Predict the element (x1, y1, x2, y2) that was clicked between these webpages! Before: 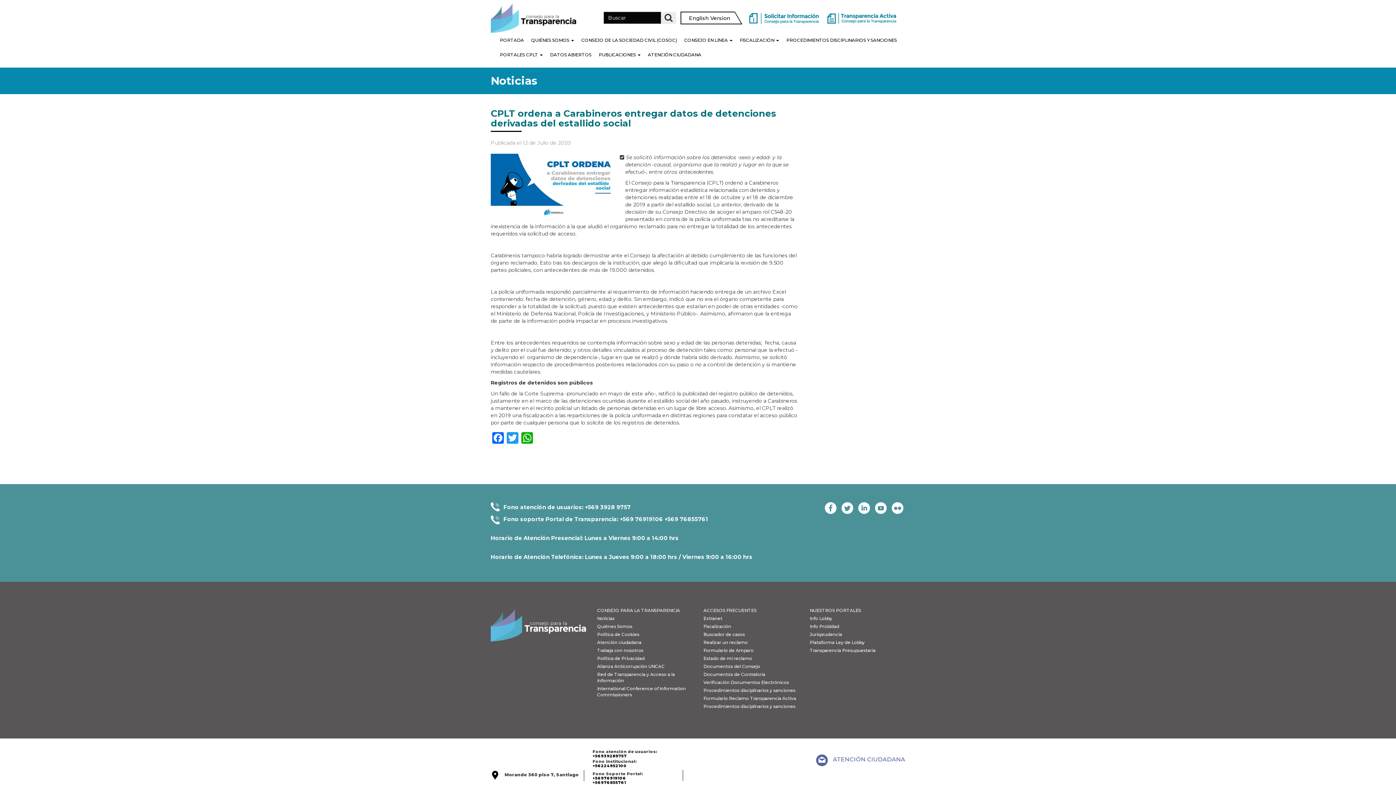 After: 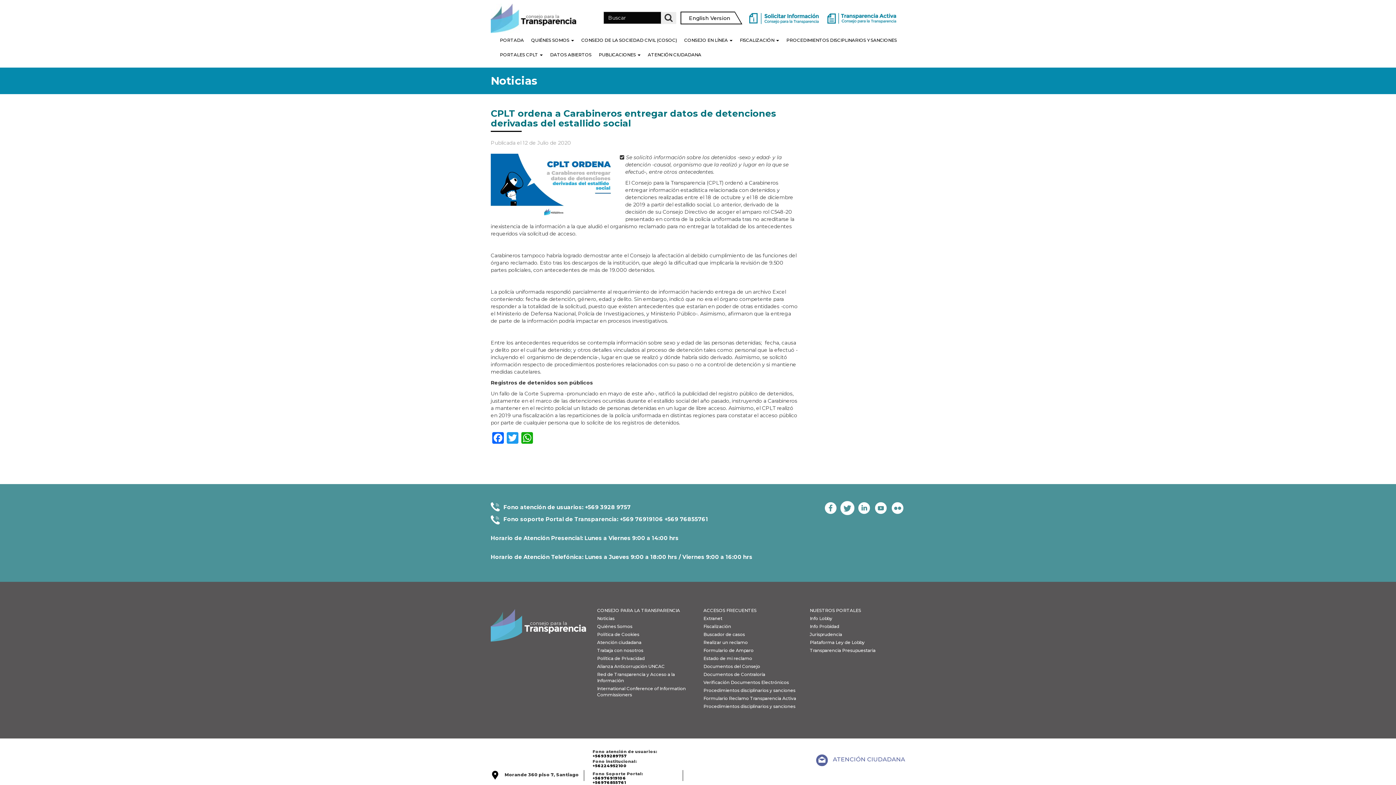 Action: bbox: (841, 502, 853, 514)